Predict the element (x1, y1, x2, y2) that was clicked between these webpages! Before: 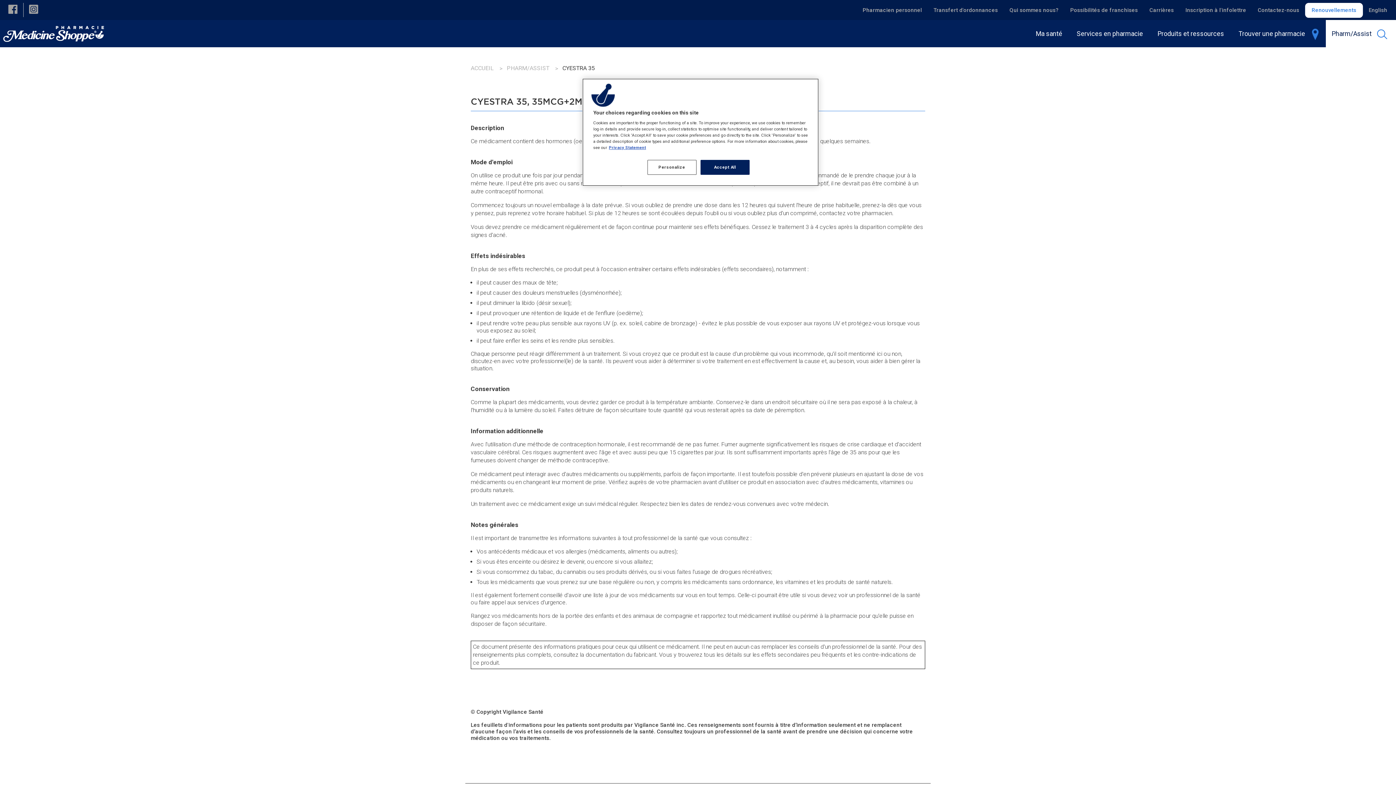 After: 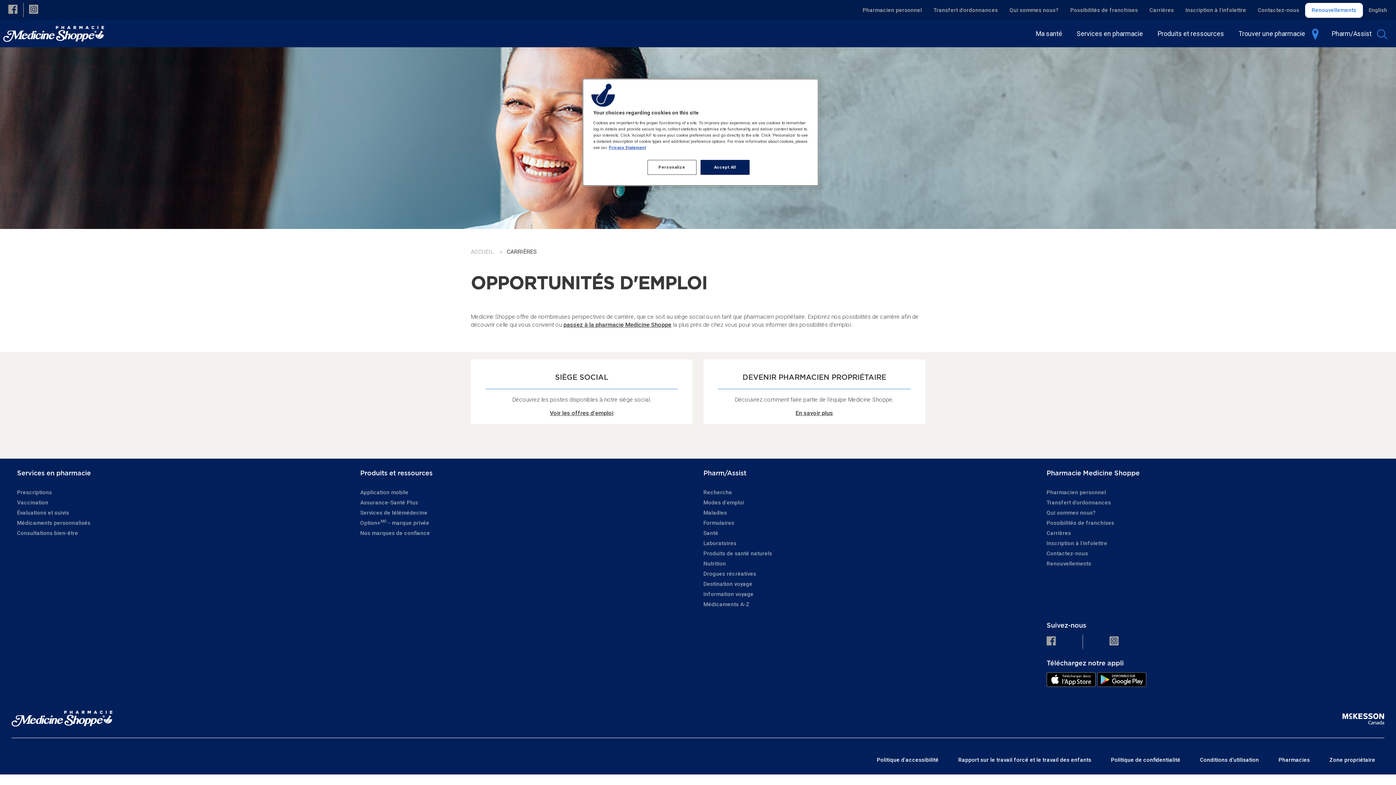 Action: label: Carrières bbox: (1144, 3, 1180, 17)